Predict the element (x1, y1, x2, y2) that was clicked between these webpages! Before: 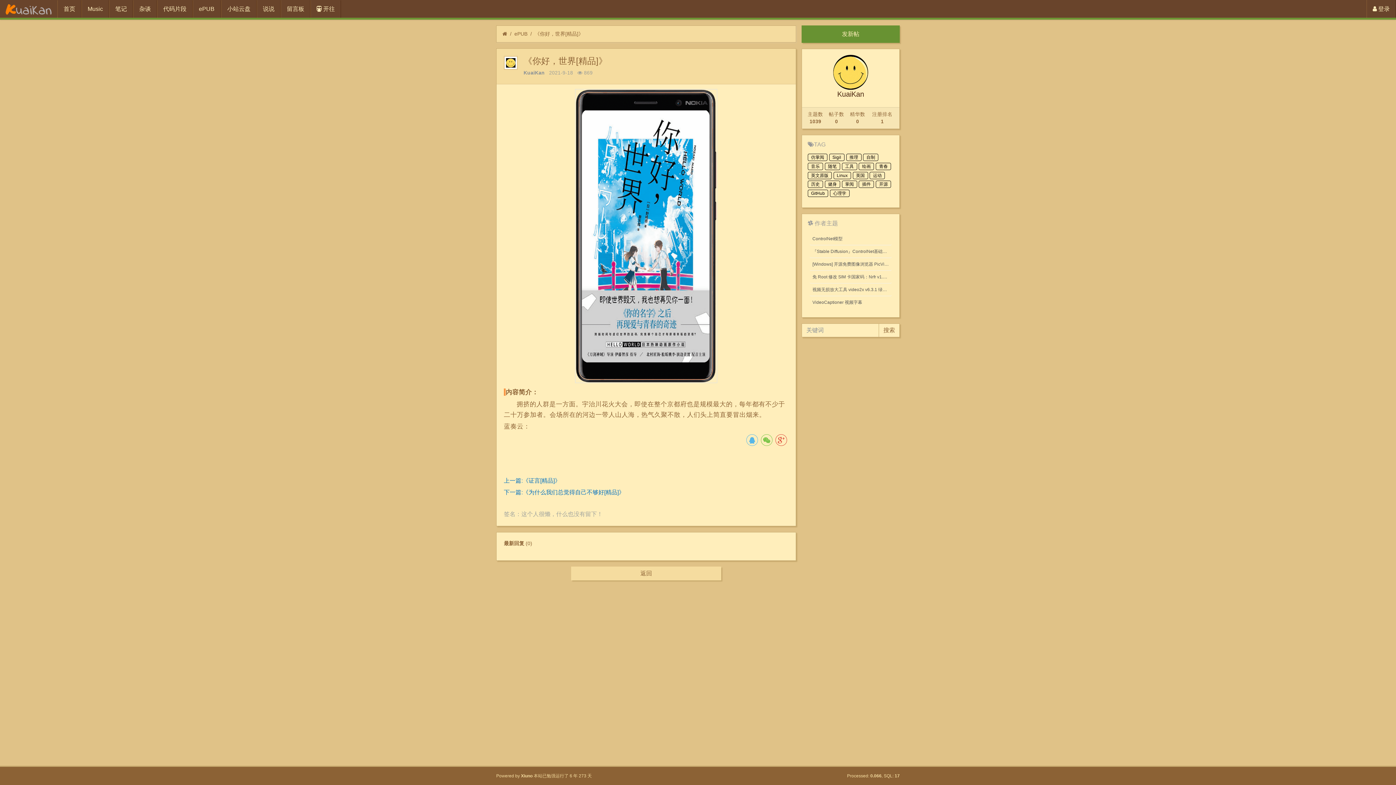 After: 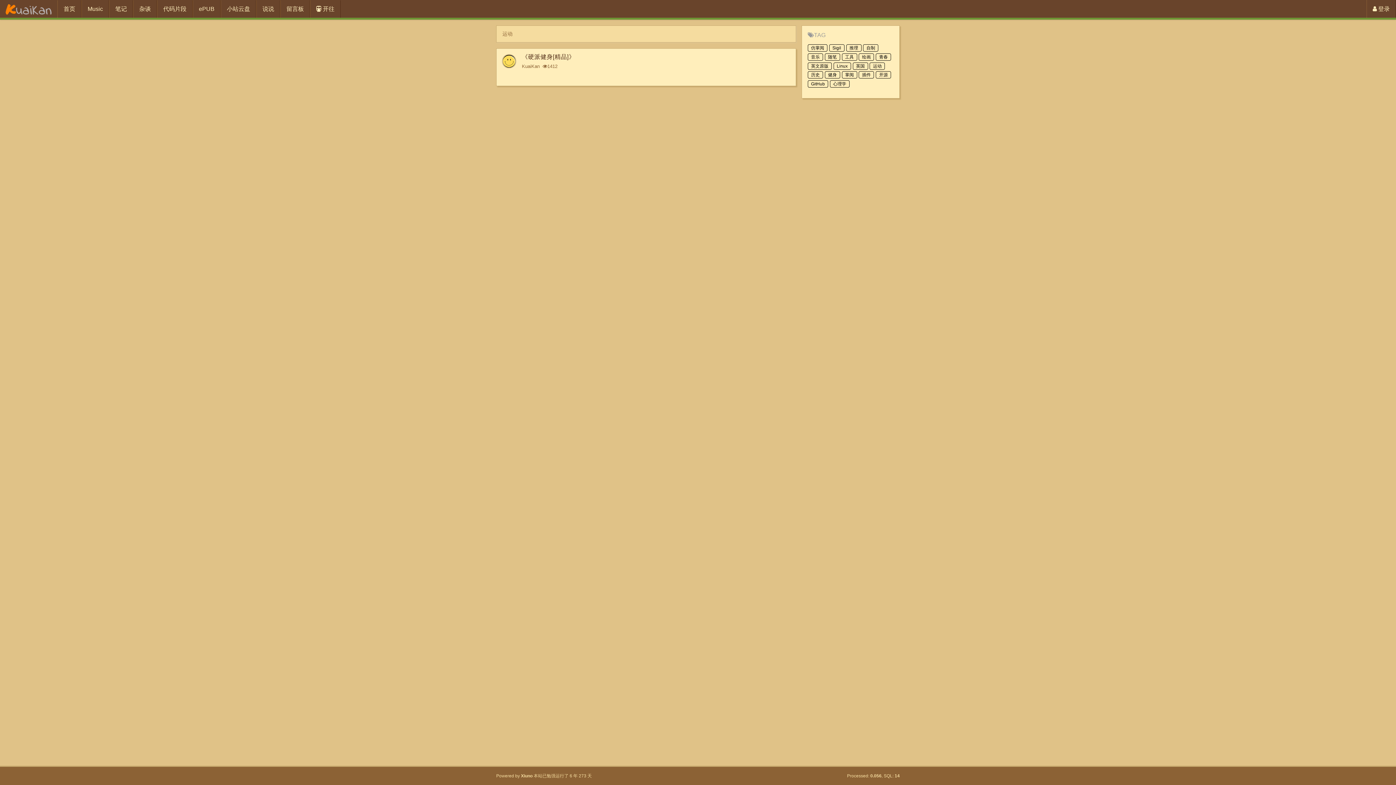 Action: bbox: (870, 172, 884, 178) label: 运动